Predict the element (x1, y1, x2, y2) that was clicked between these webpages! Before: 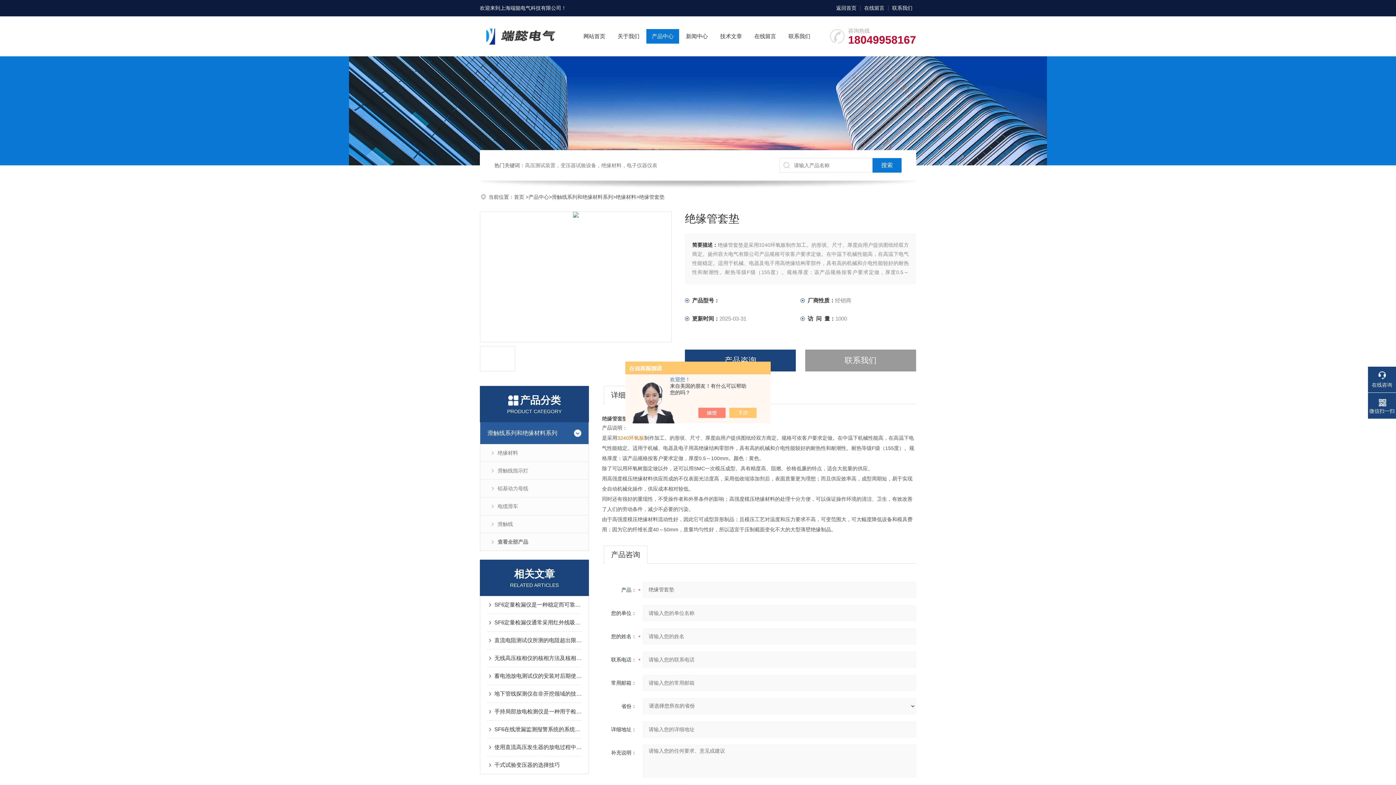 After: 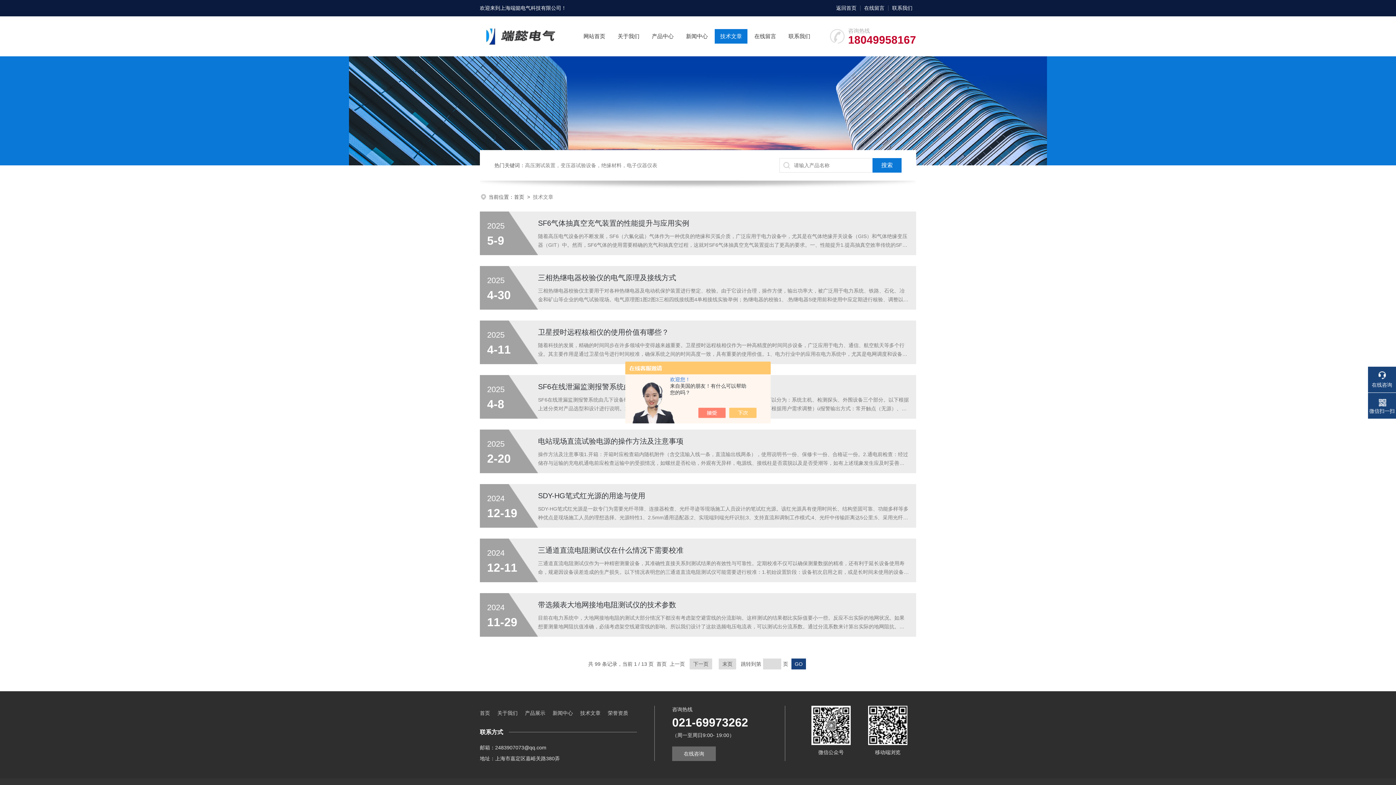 Action: bbox: (720, 29, 742, 43) label: 技术文章